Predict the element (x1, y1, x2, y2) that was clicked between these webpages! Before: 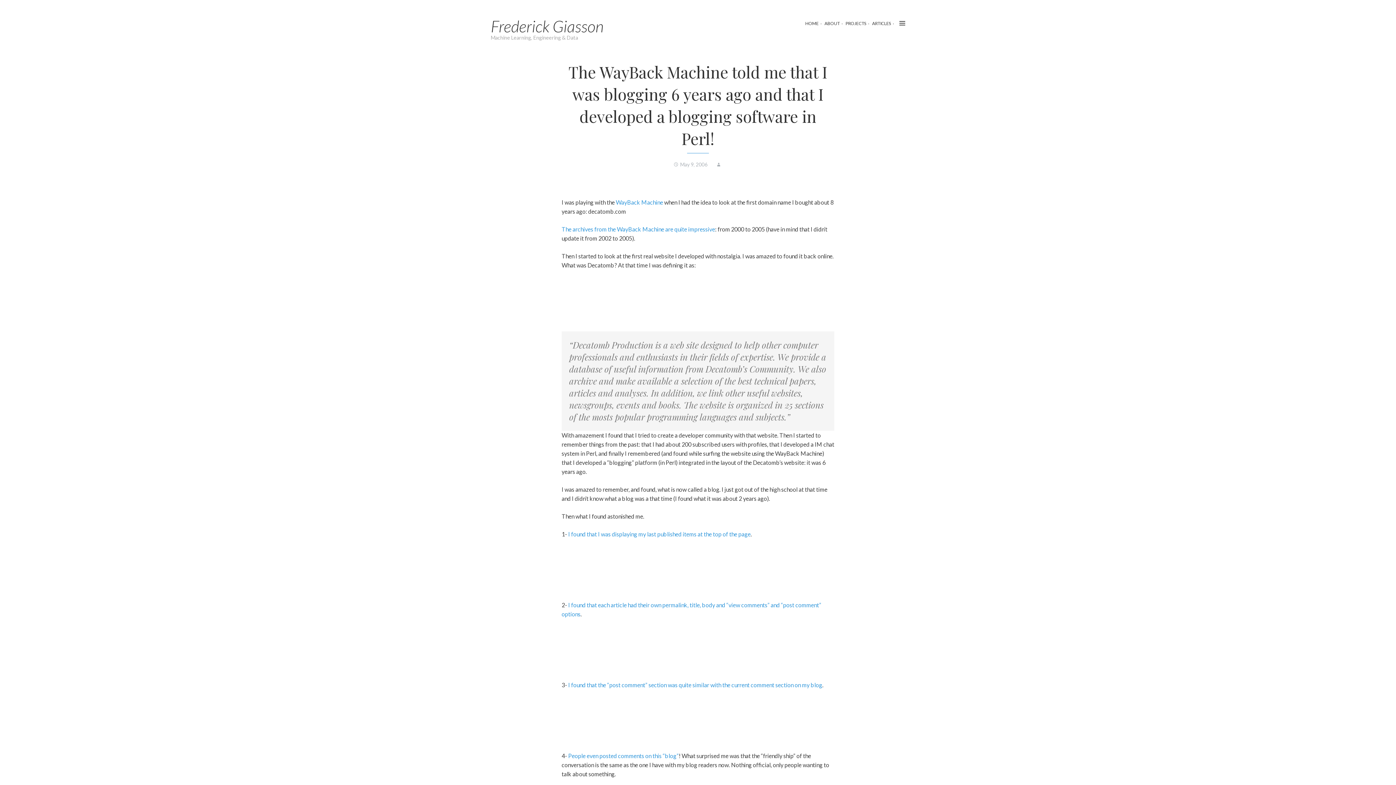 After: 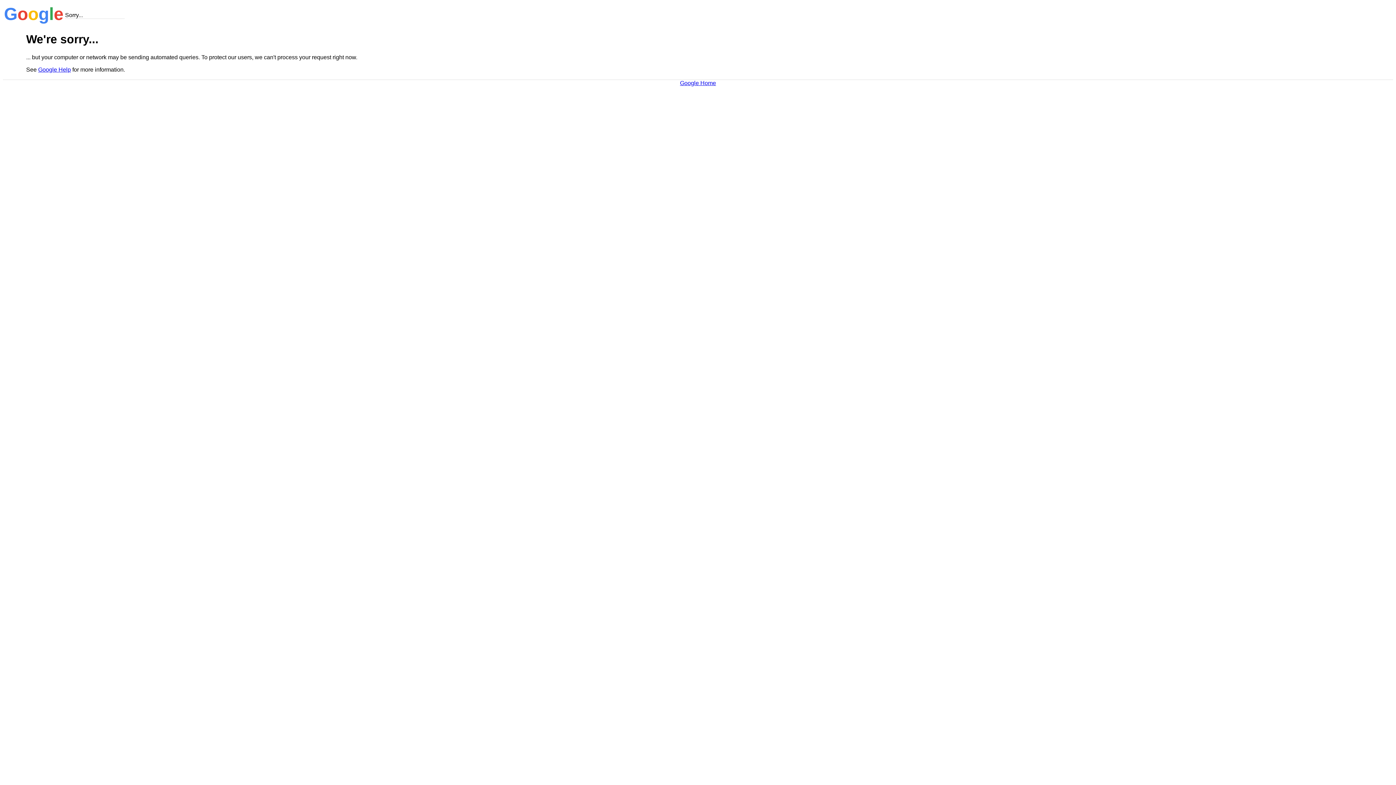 Action: label: ARTICLES bbox: (872, 20, 891, 26)